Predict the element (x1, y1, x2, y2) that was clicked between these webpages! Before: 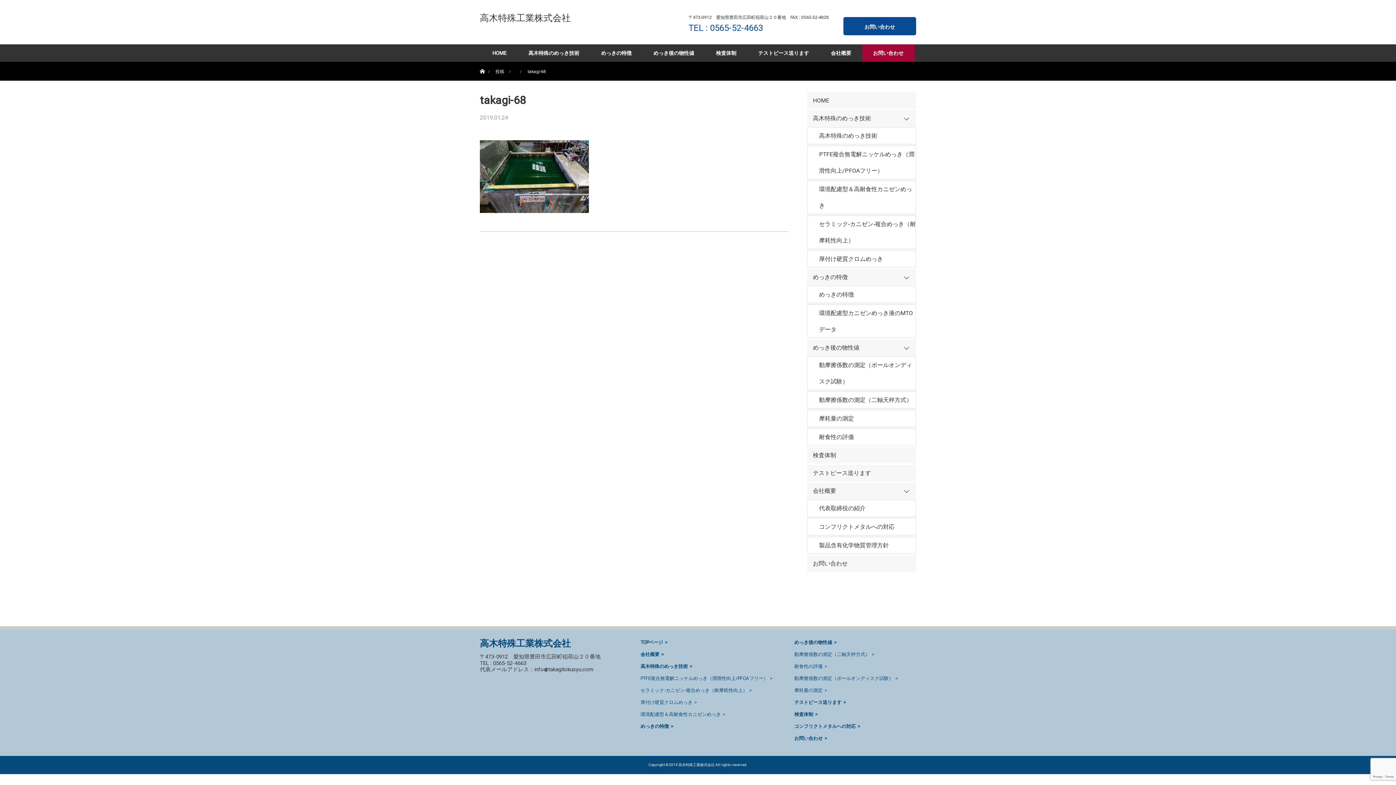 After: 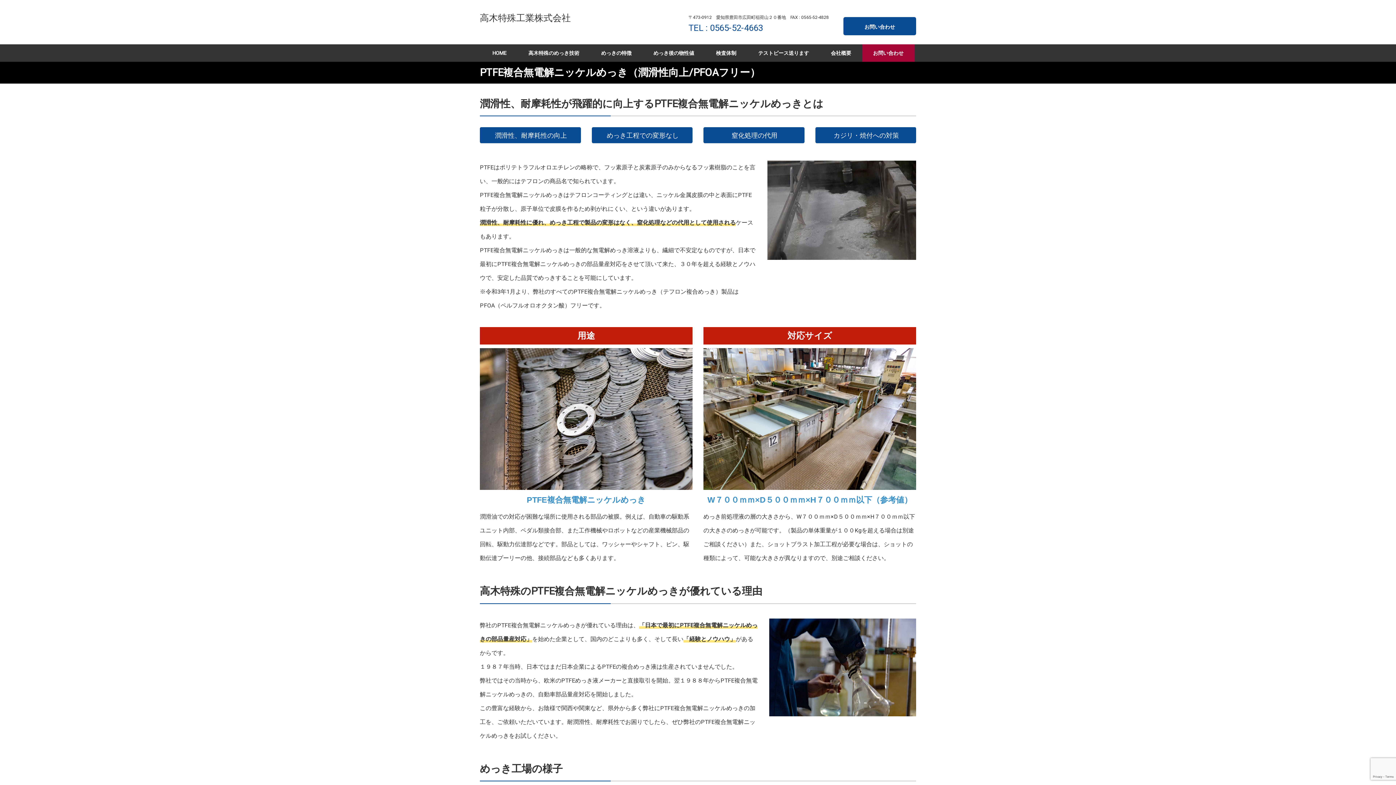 Action: bbox: (807, 145, 916, 179) label: PTFE複合無電解ニッケルめっき（潤滑性向上/PFOAフリー）